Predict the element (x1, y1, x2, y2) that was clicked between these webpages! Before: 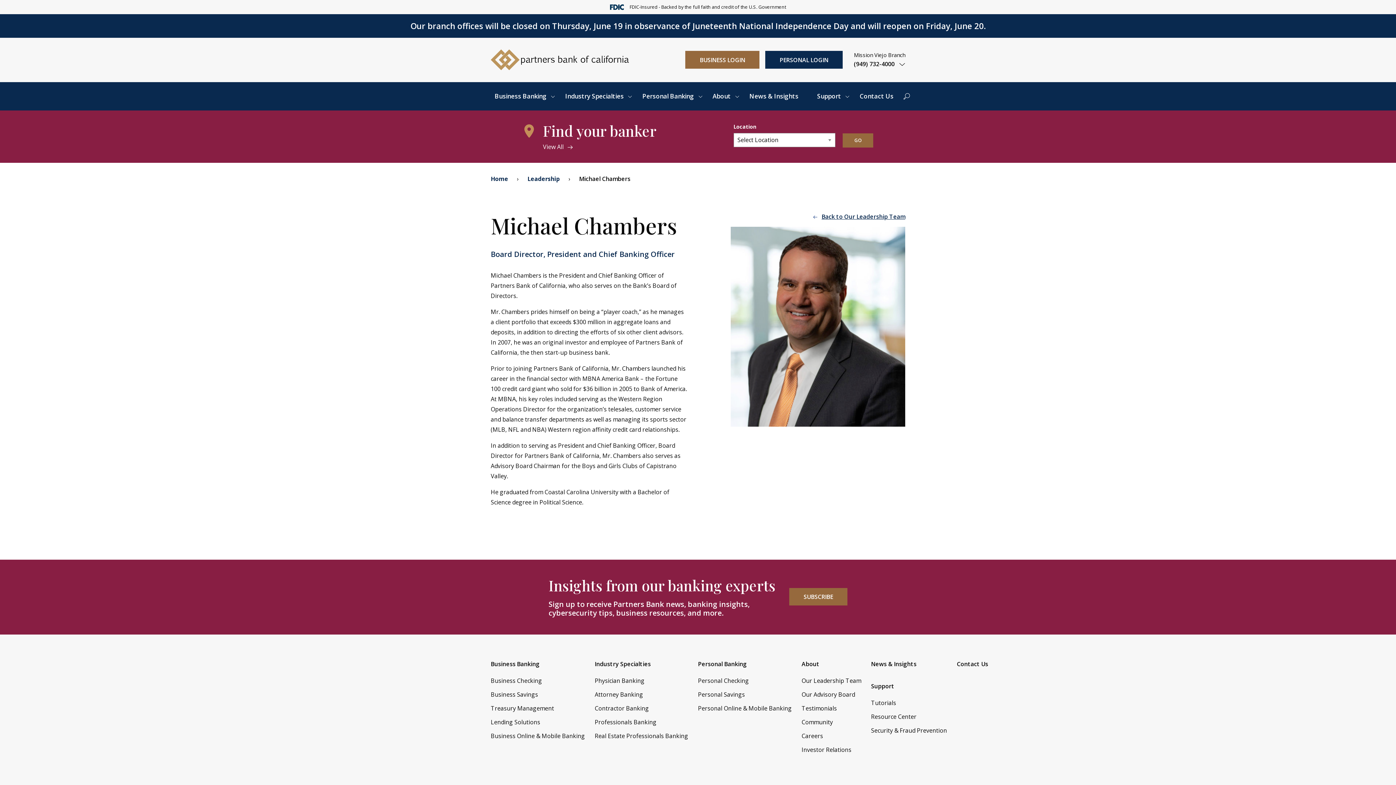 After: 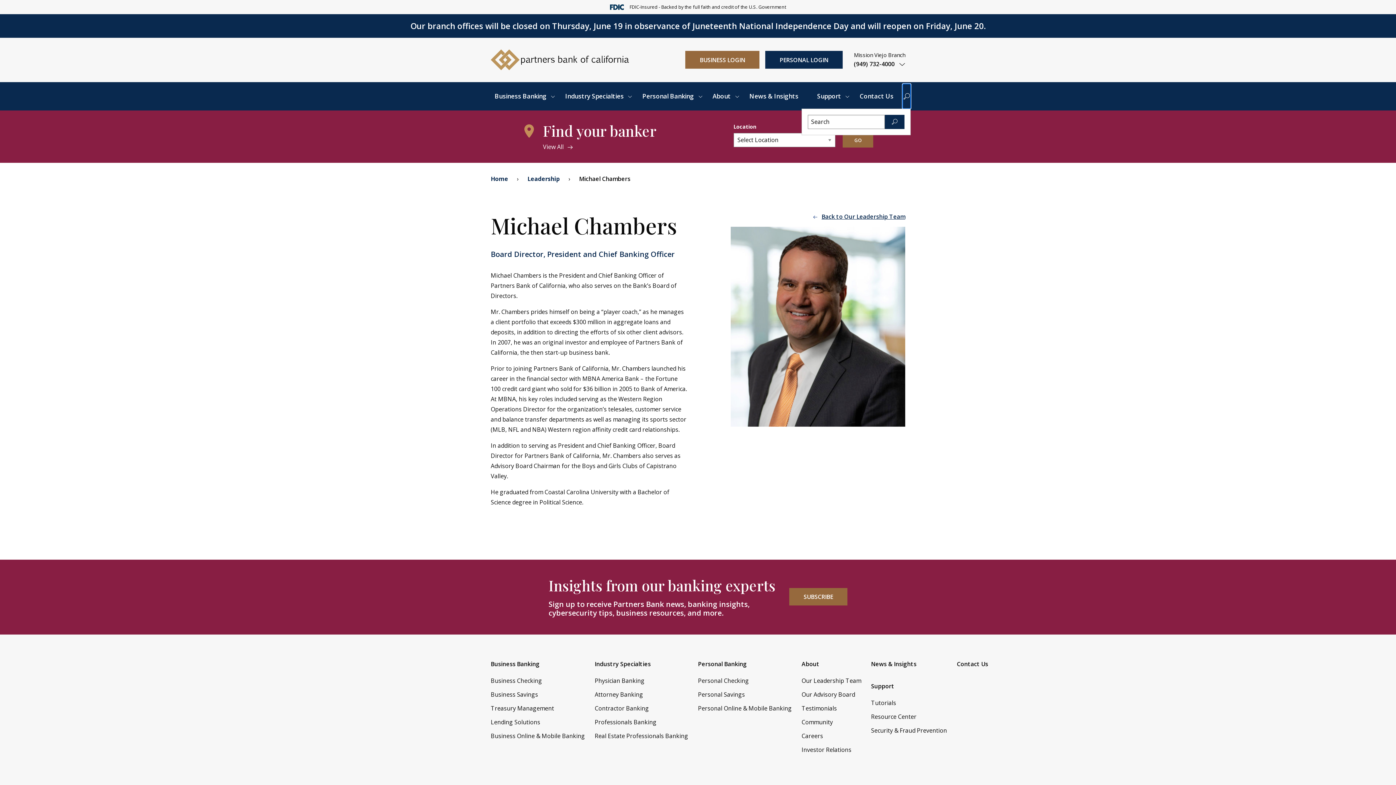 Action: bbox: (903, 84, 910, 108) label: Search Dropdown